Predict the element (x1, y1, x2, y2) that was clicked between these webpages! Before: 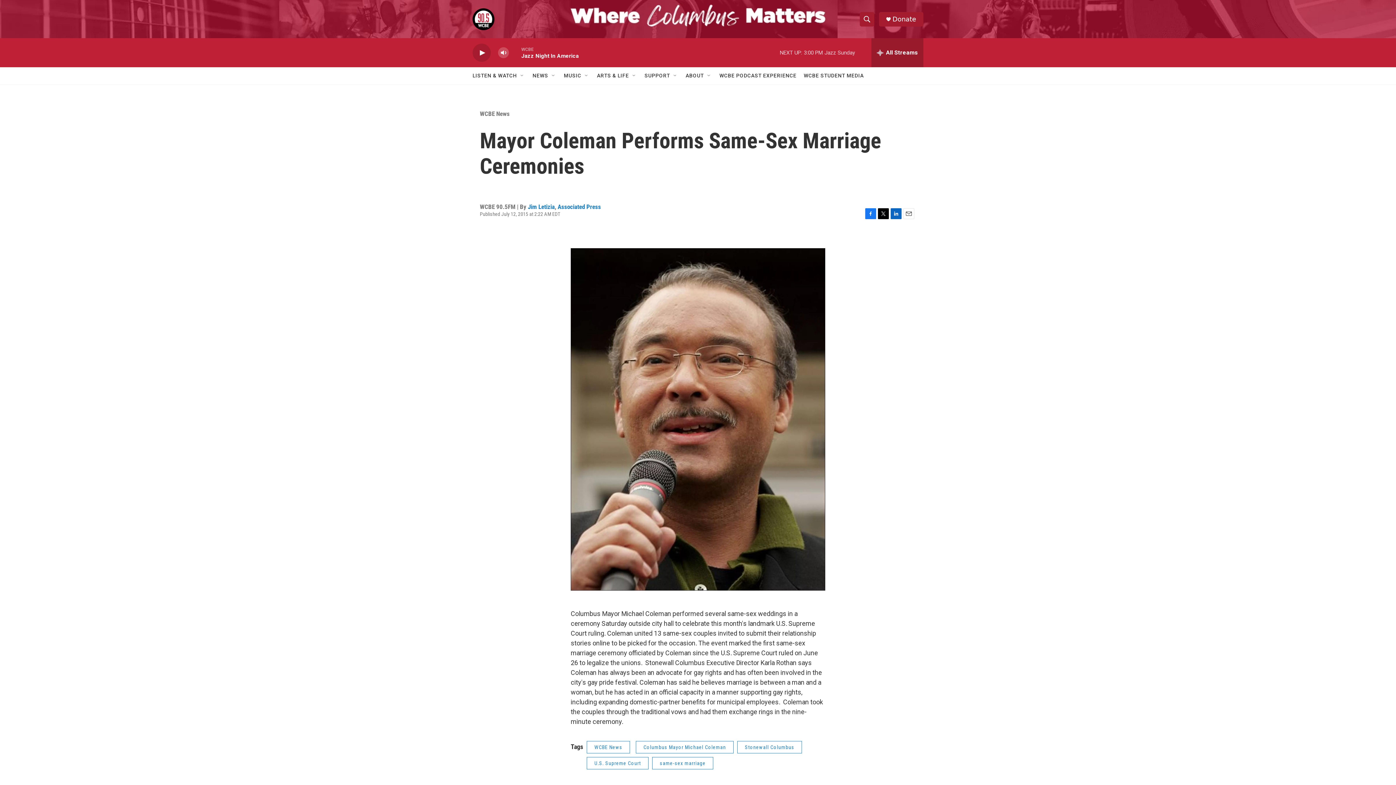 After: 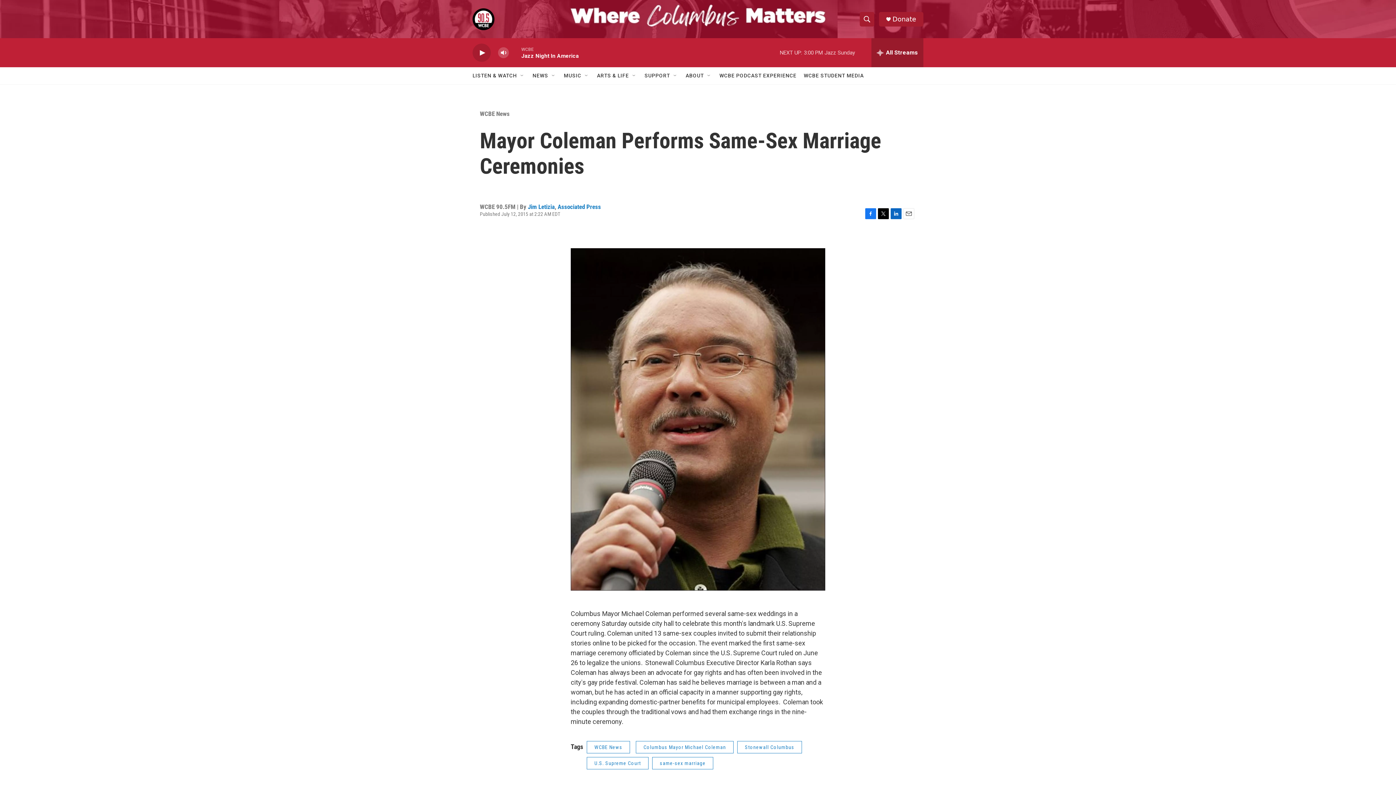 Action: label: Donate bbox: (892, 15, 916, 22)